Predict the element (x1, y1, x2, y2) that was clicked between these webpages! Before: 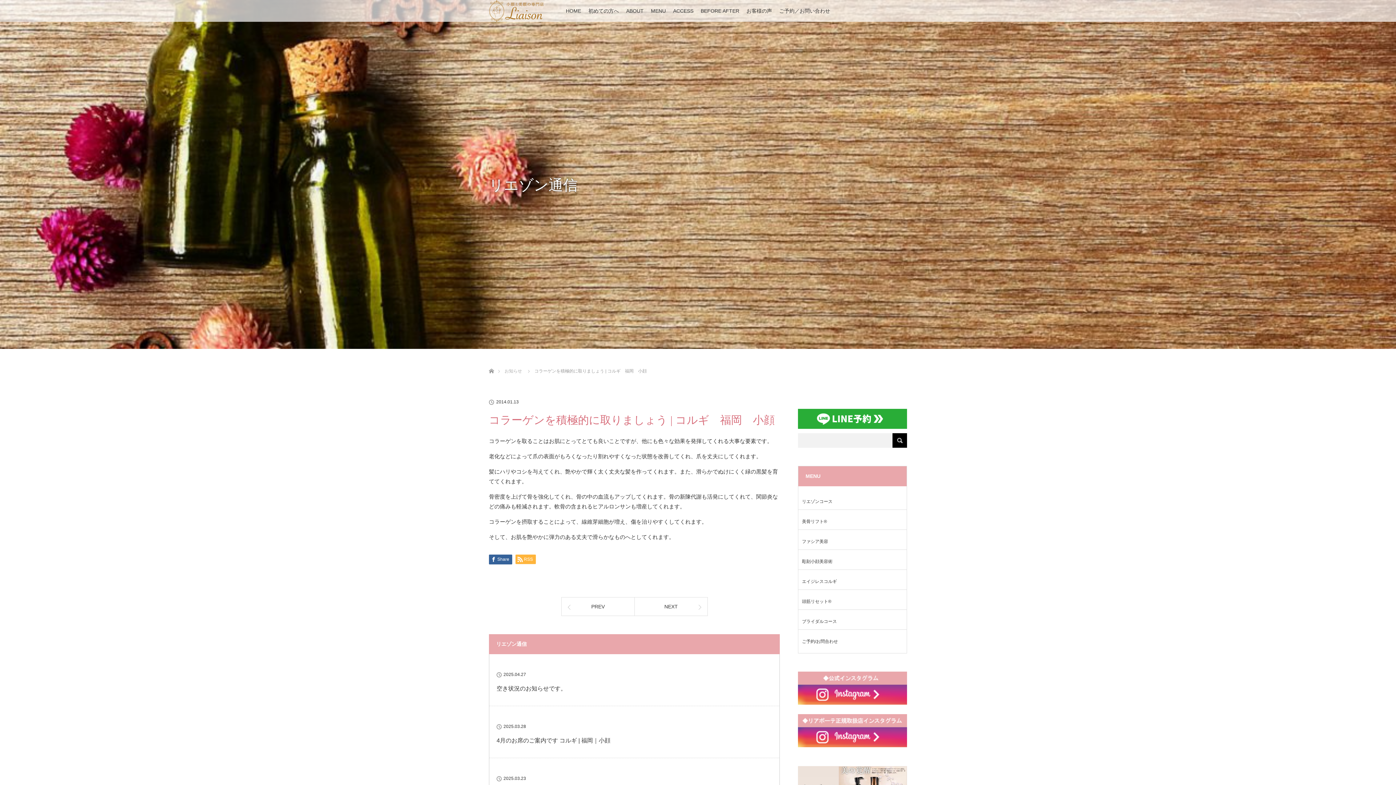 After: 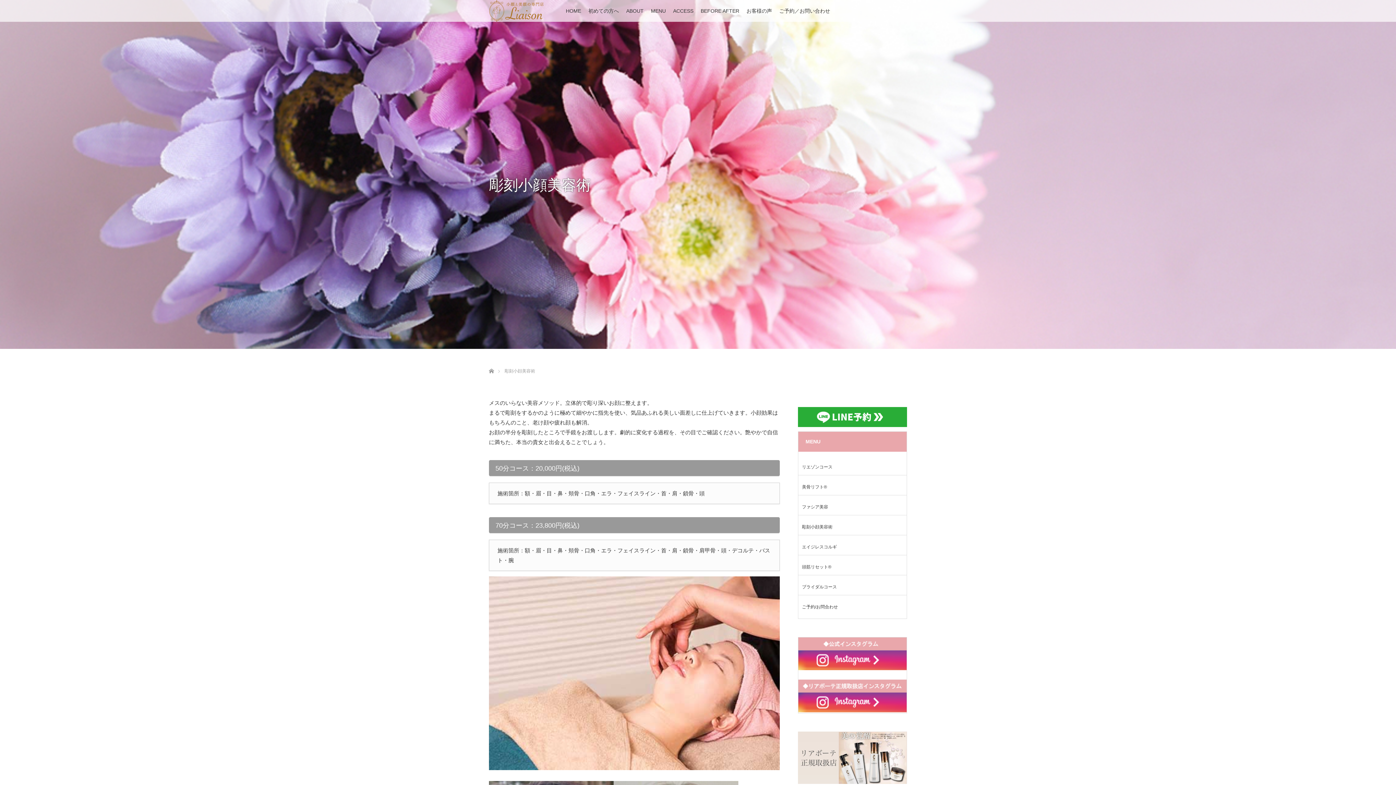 Action: bbox: (802, 559, 832, 564) label: 彫刻小顔美容術